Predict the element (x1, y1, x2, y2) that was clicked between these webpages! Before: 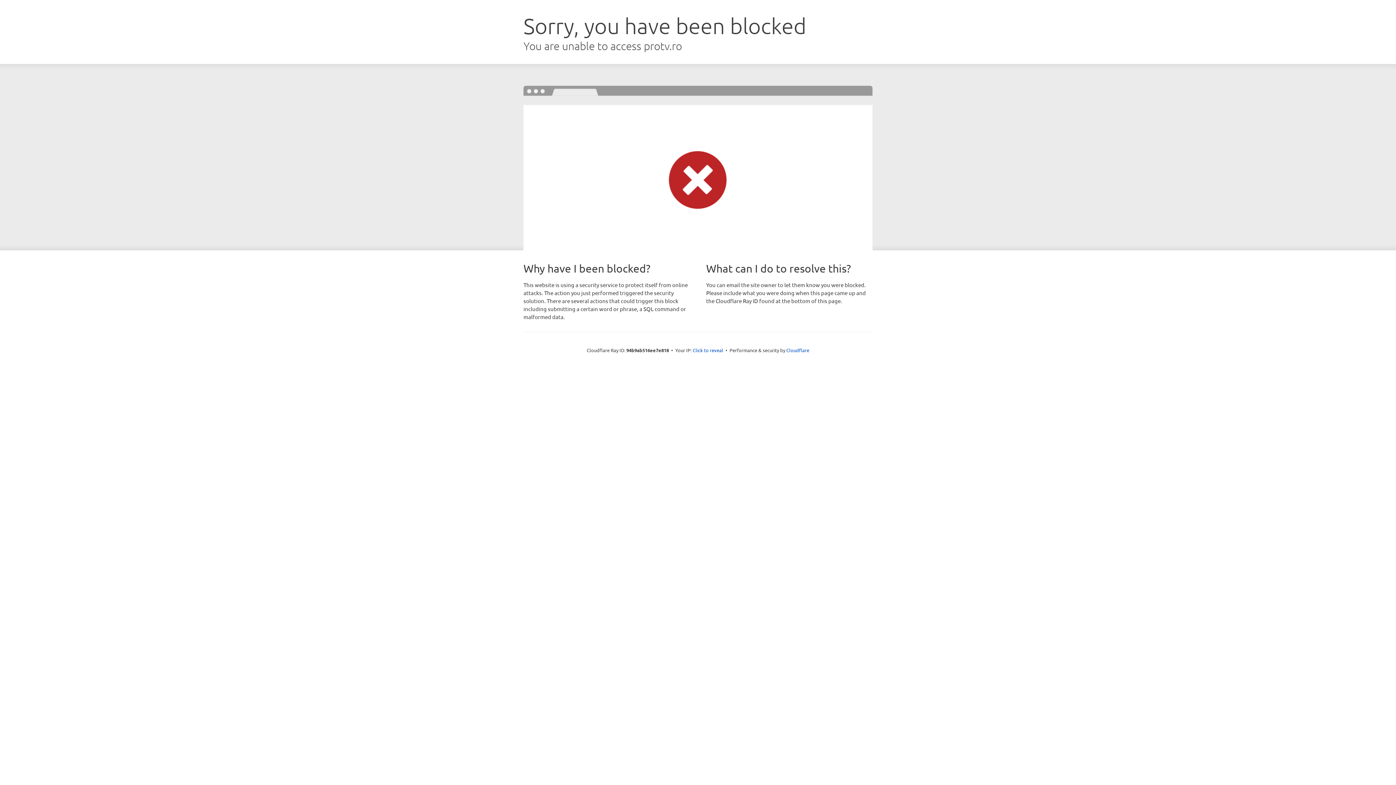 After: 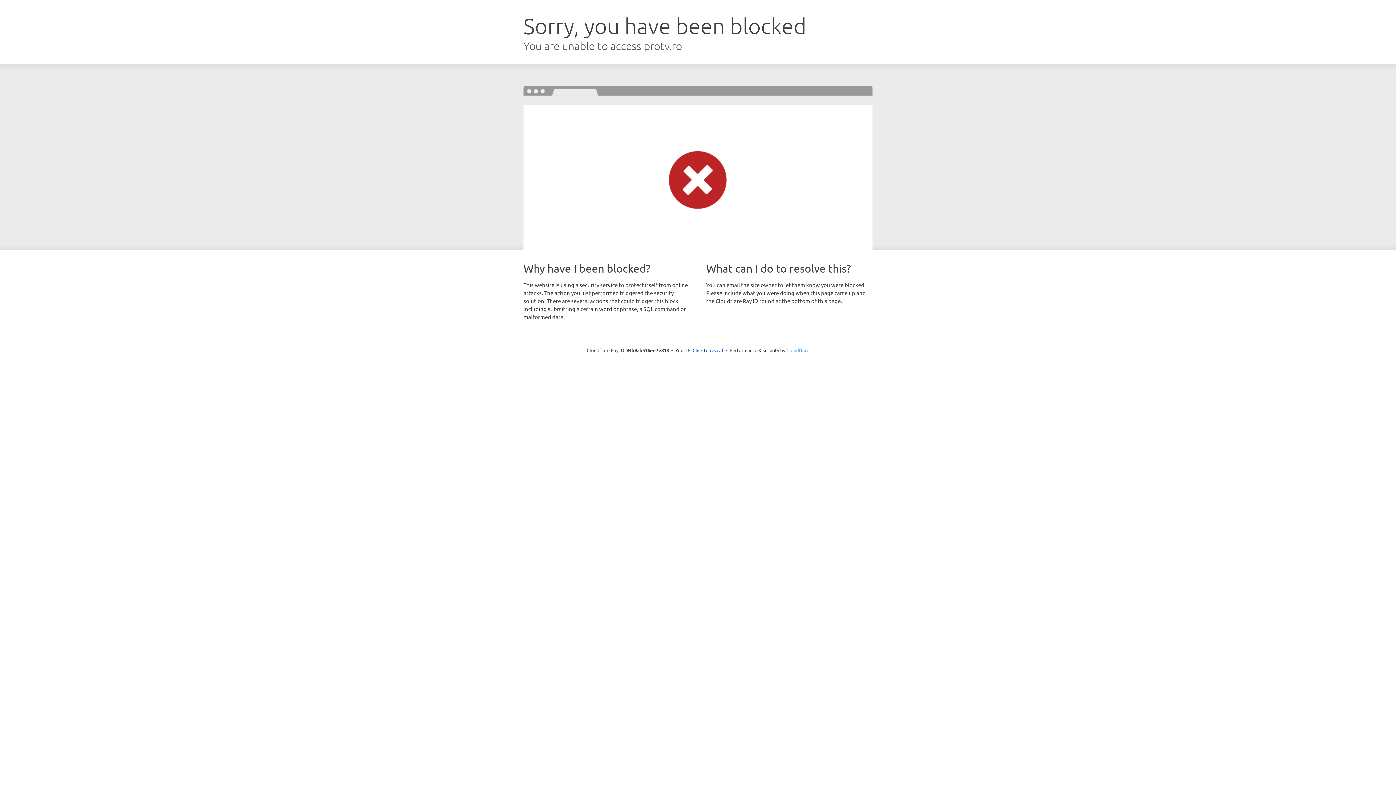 Action: label: Cloudflare bbox: (786, 347, 809, 353)